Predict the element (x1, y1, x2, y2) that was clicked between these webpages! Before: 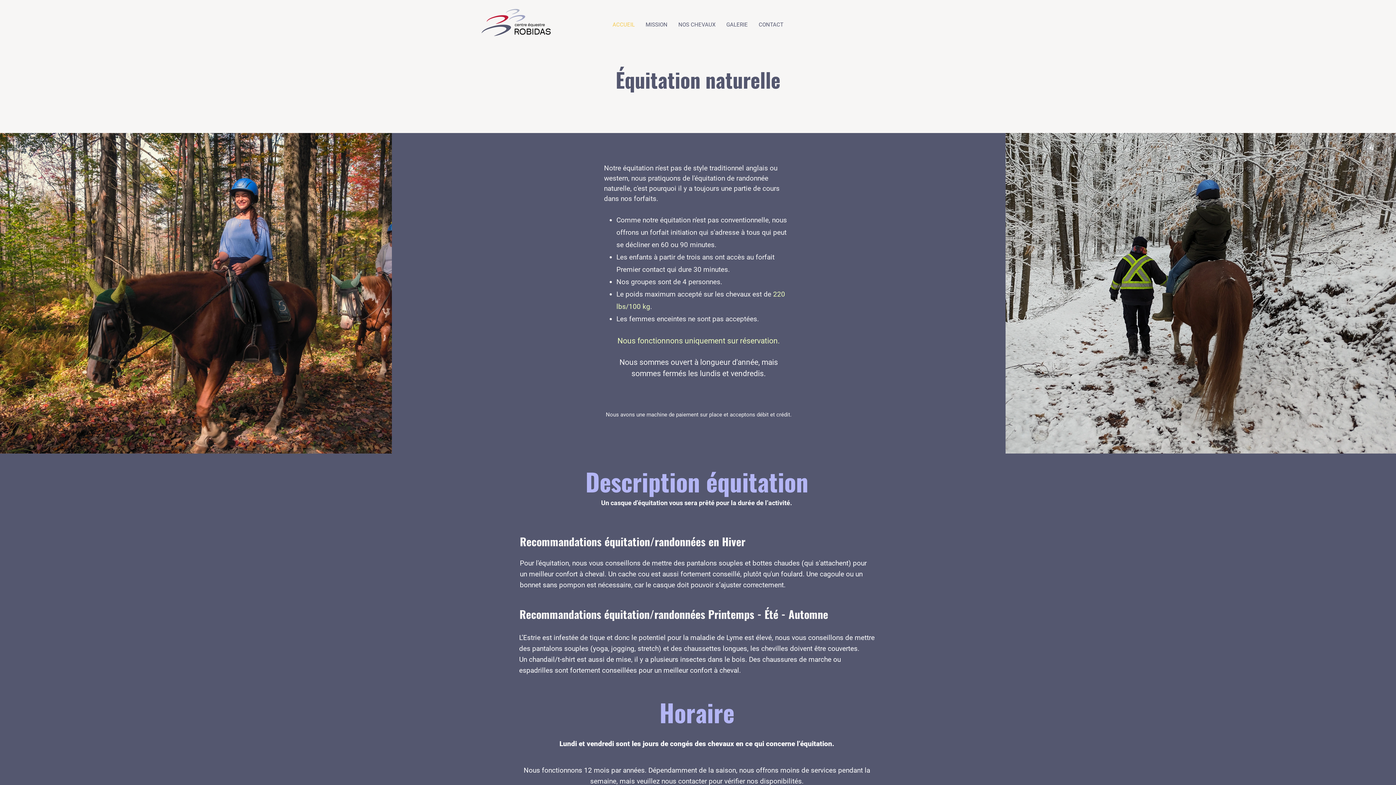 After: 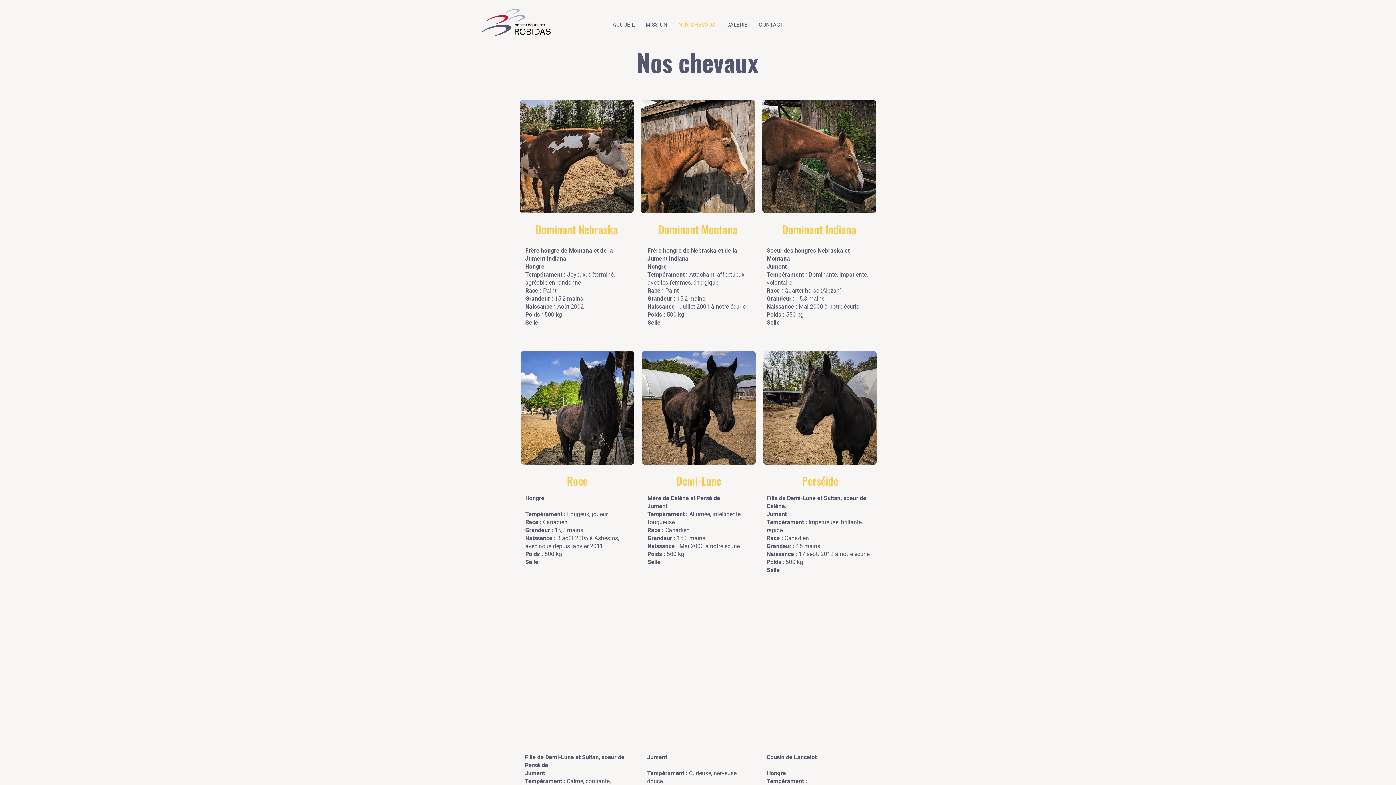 Action: bbox: (673, 17, 721, 32) label: NOS CHEVAUX